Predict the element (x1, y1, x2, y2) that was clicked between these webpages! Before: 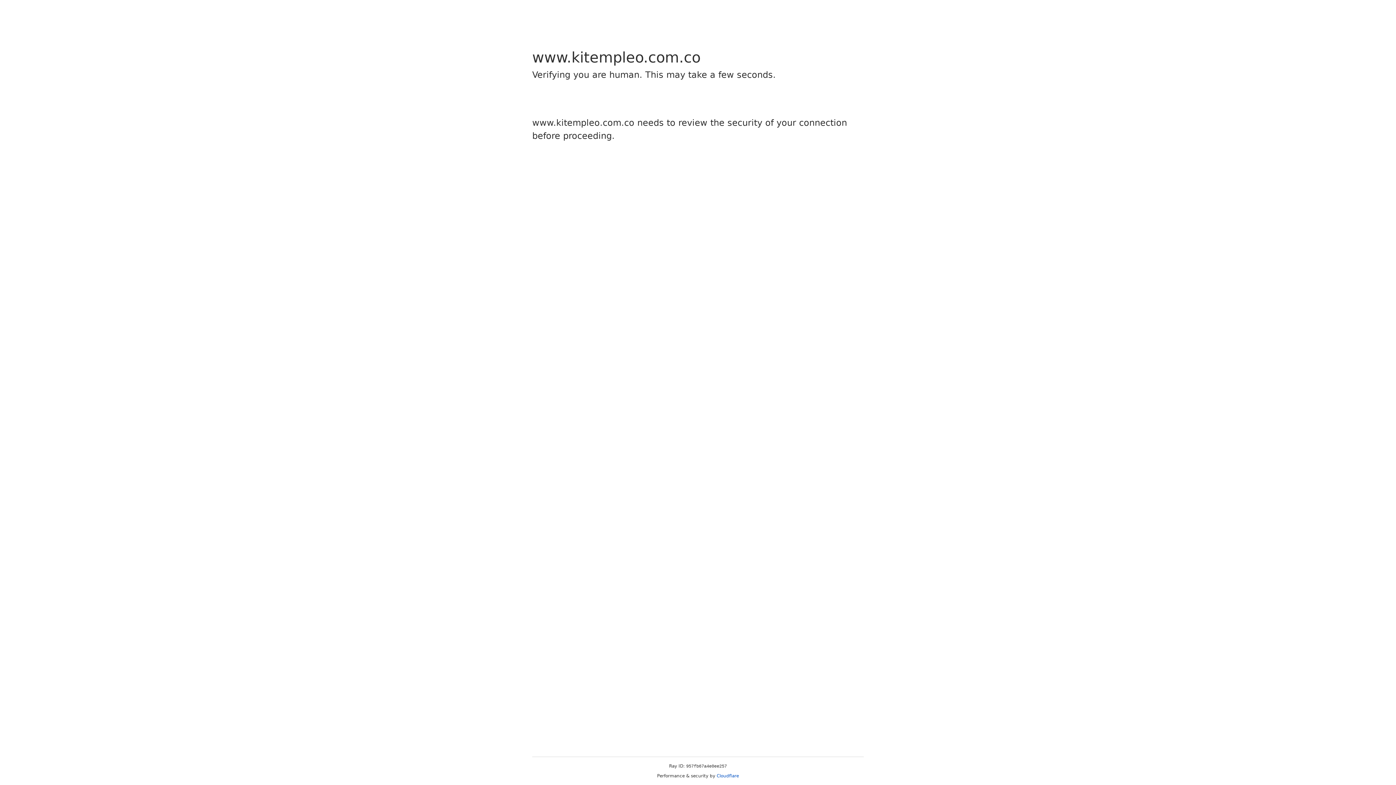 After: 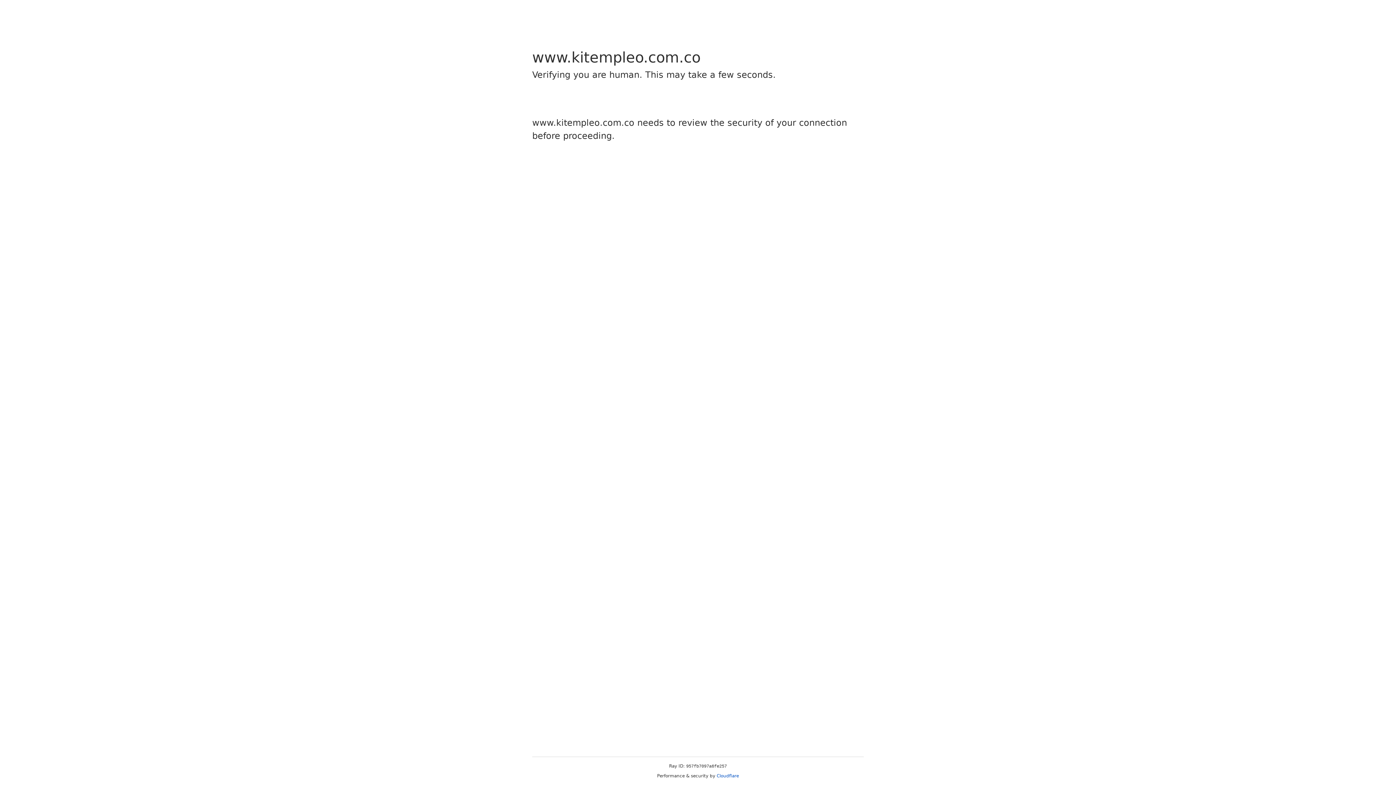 Action: bbox: (716, 773, 739, 778) label: Cloudflare